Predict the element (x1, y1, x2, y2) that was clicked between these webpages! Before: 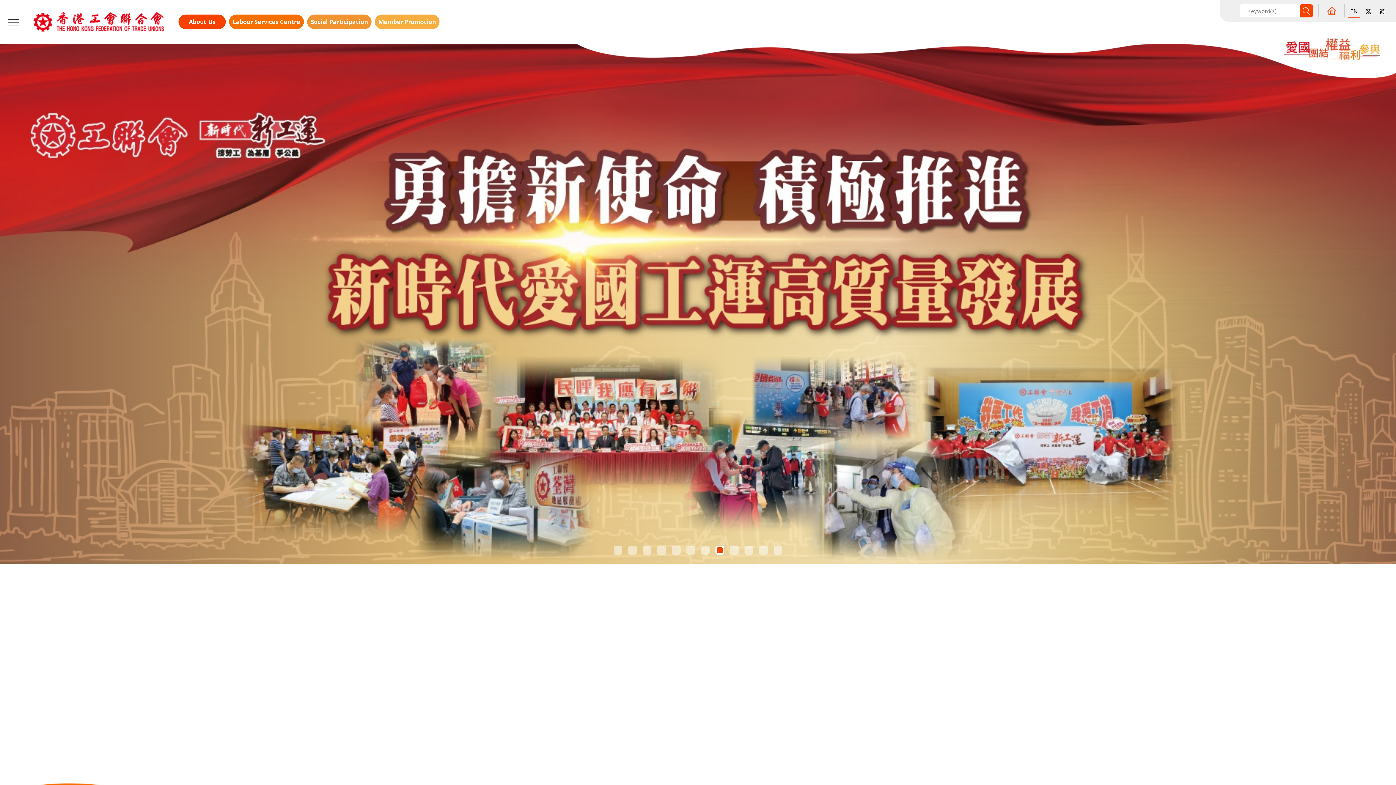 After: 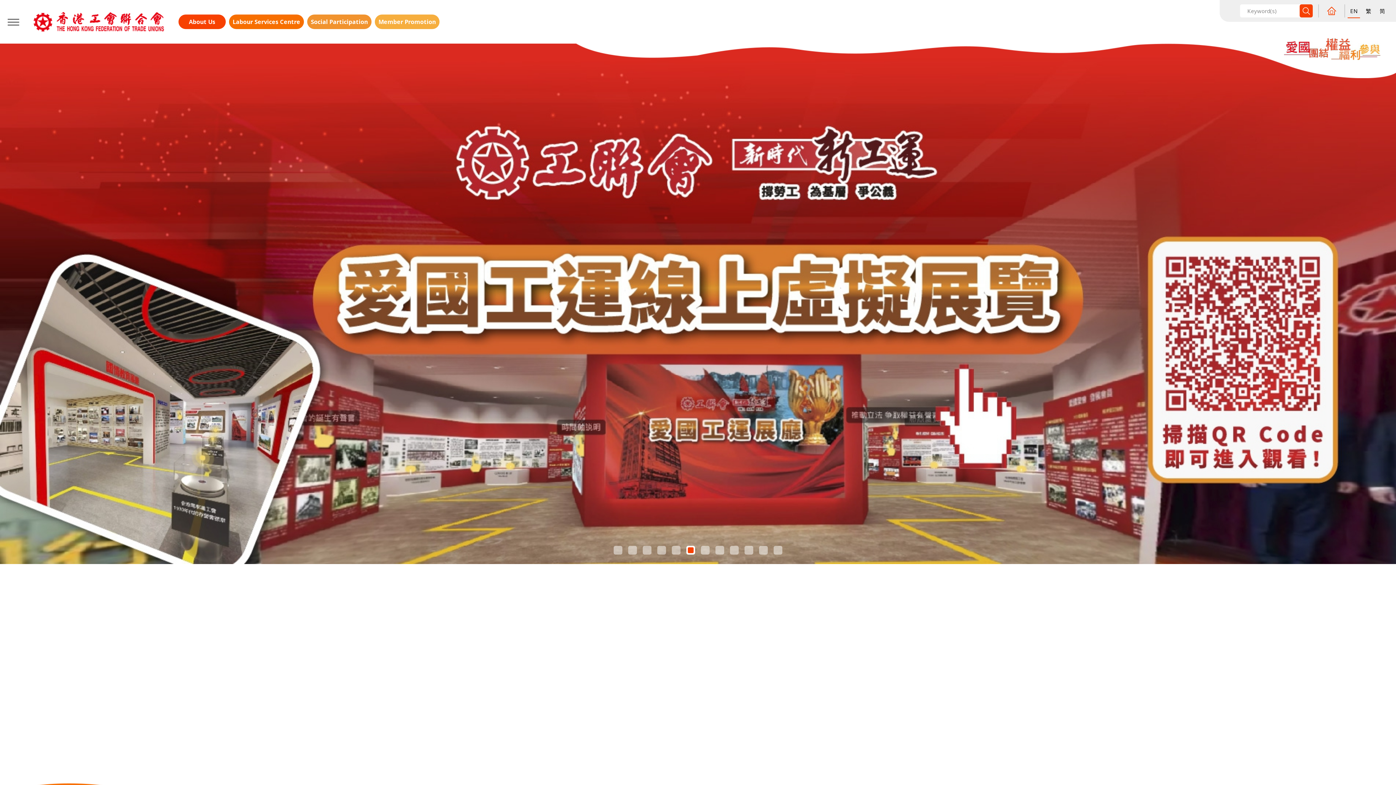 Action: bbox: (686, 546, 695, 554)